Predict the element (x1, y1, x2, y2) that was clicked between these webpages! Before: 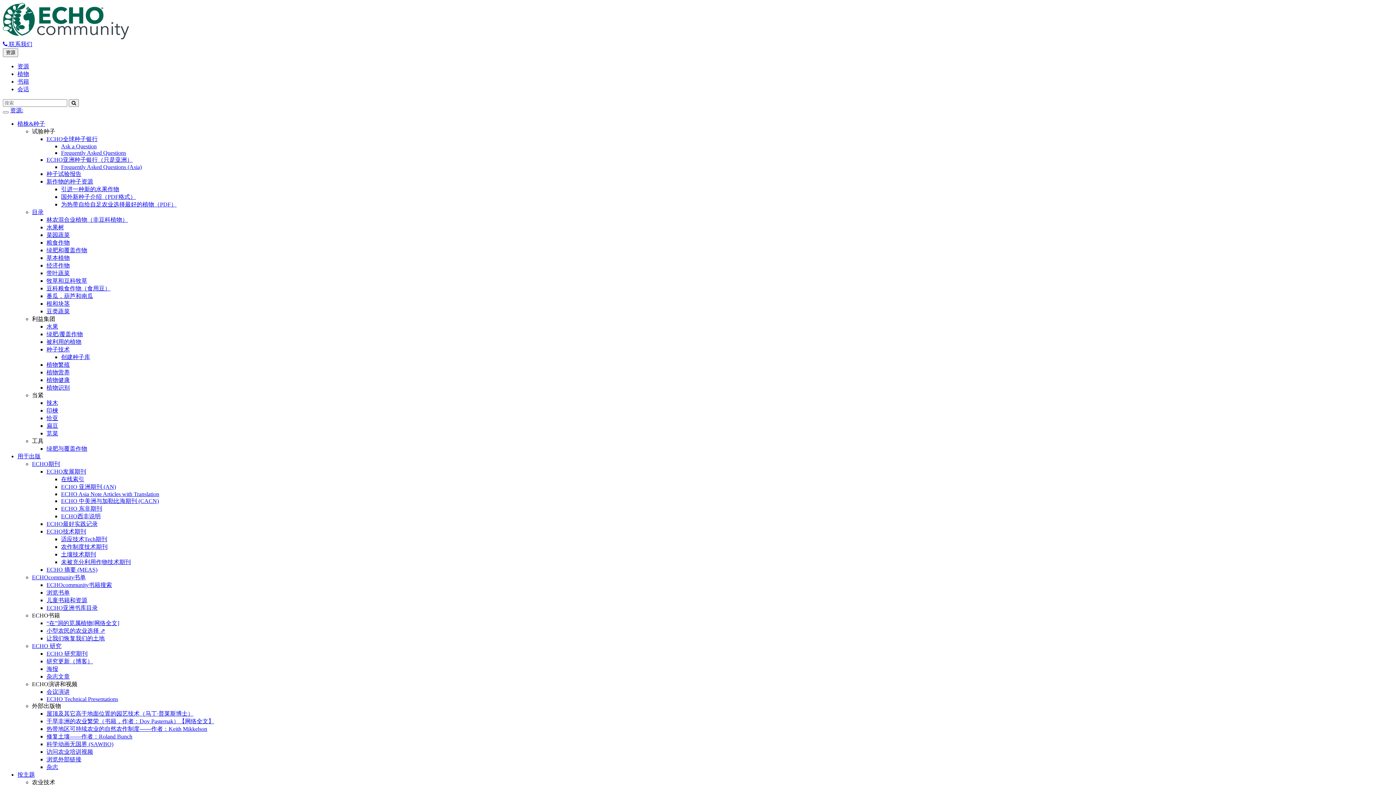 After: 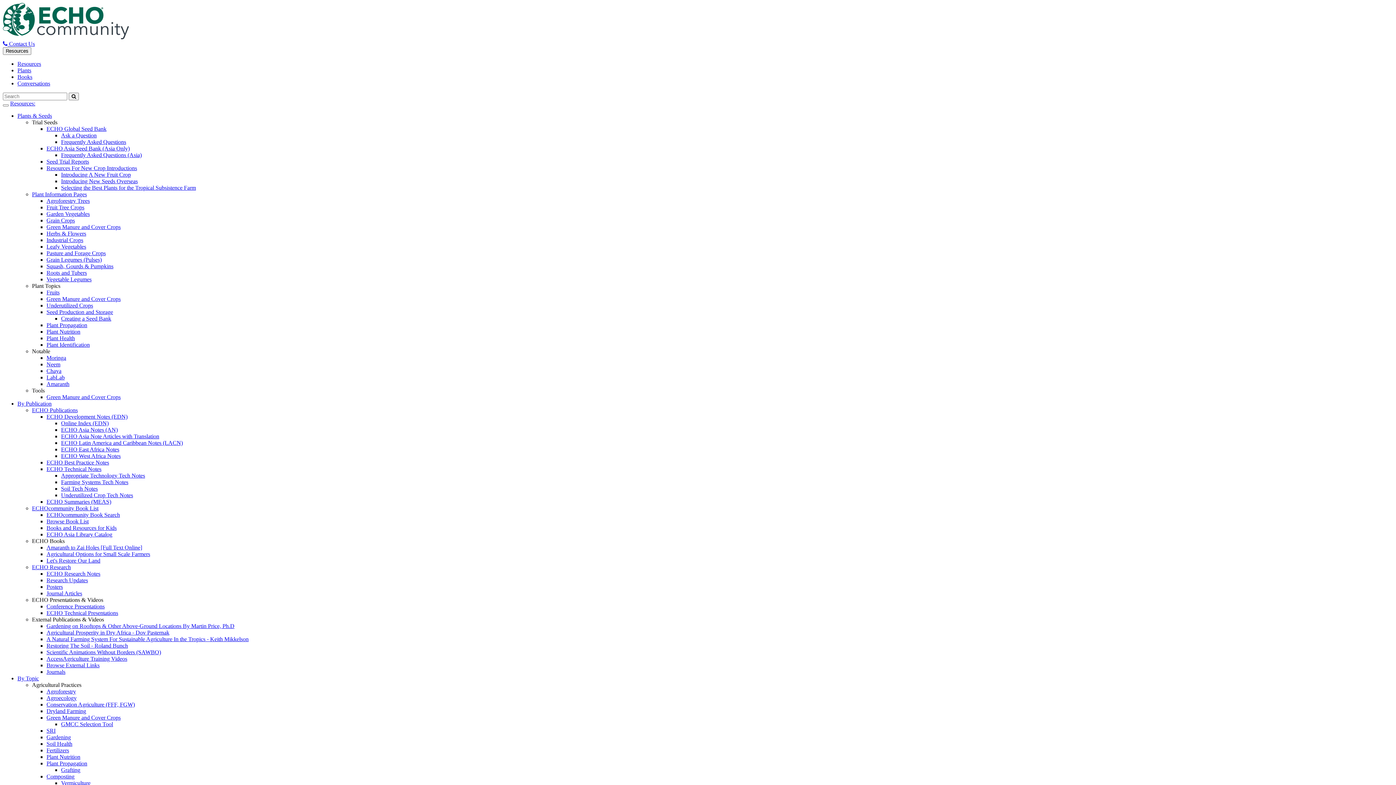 Action: label: 植物识别 bbox: (46, 384, 69, 390)